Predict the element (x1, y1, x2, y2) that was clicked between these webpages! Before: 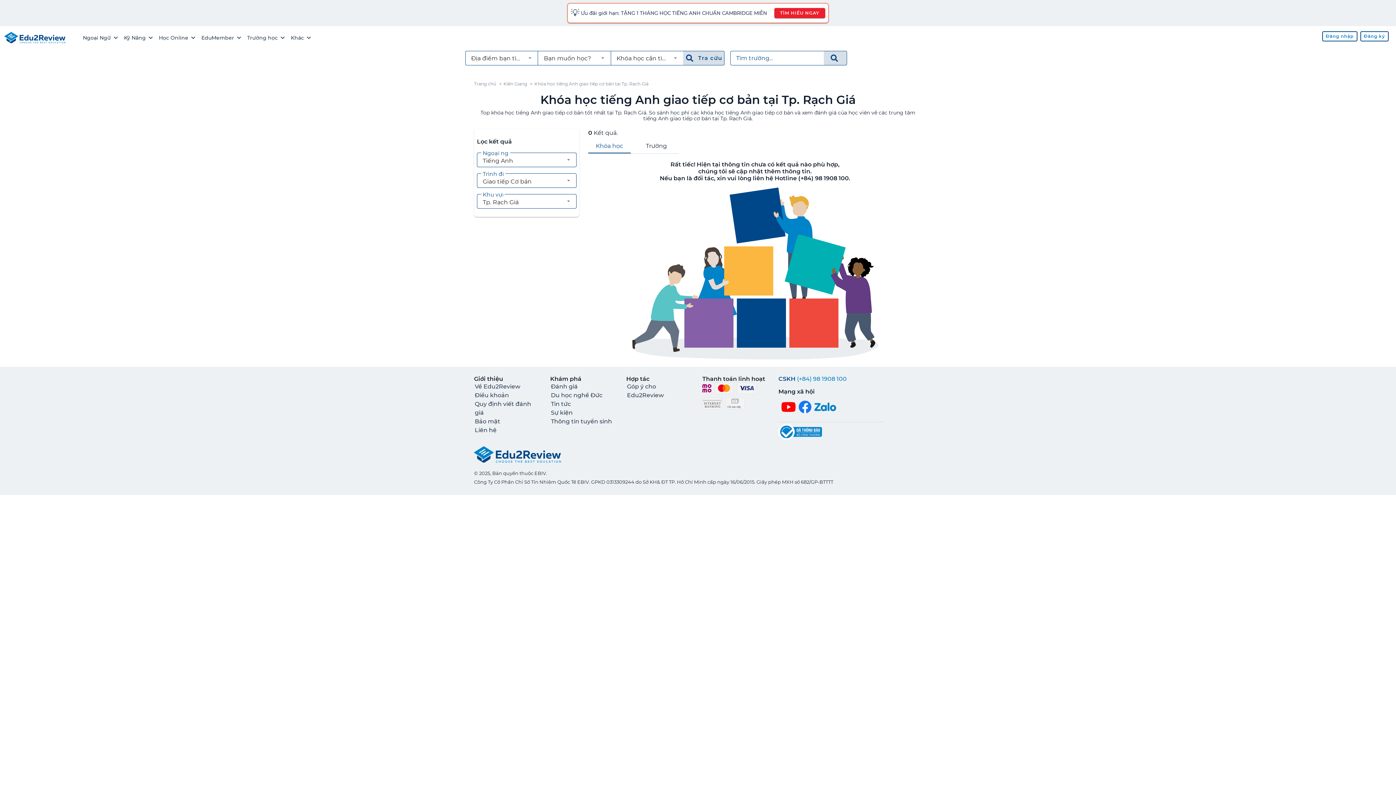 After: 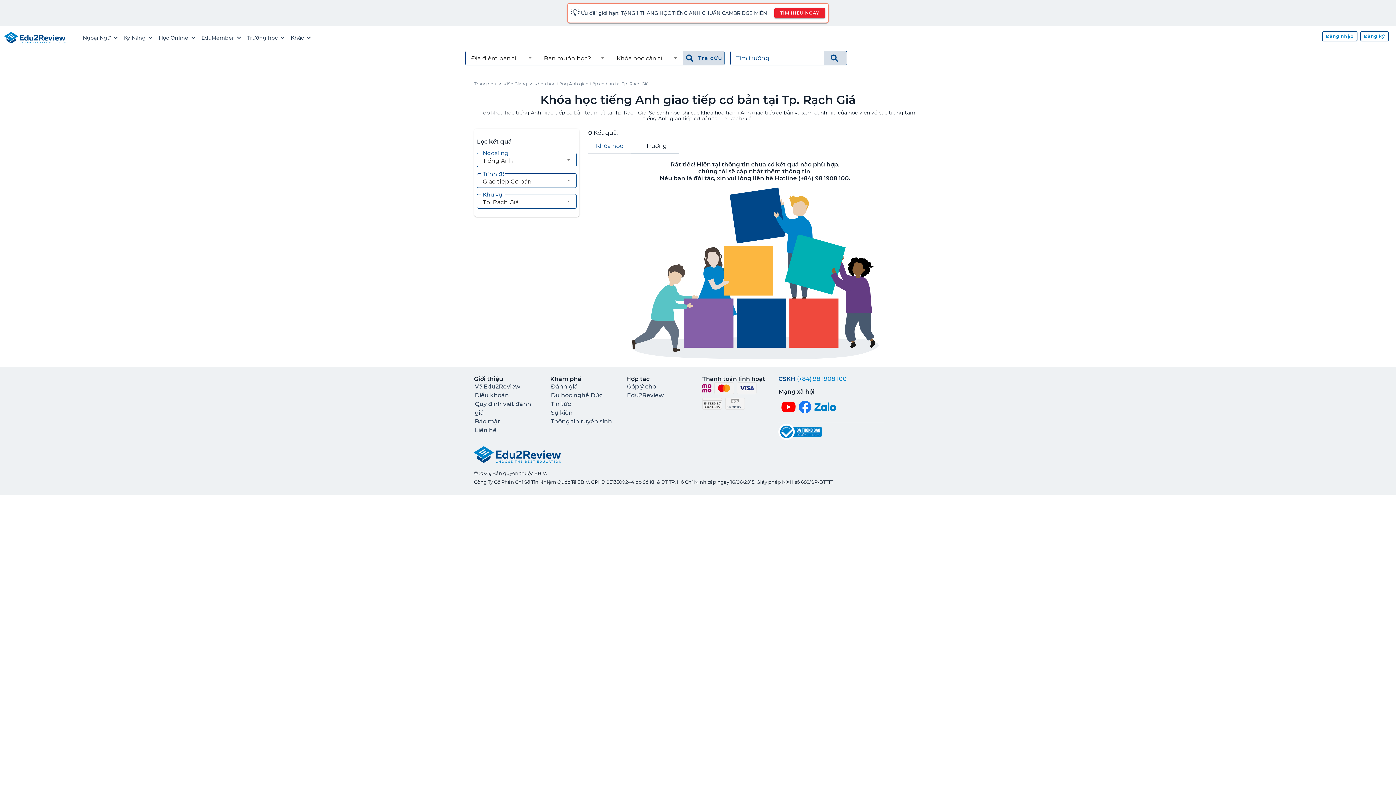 Action: bbox: (781, 398, 796, 416)